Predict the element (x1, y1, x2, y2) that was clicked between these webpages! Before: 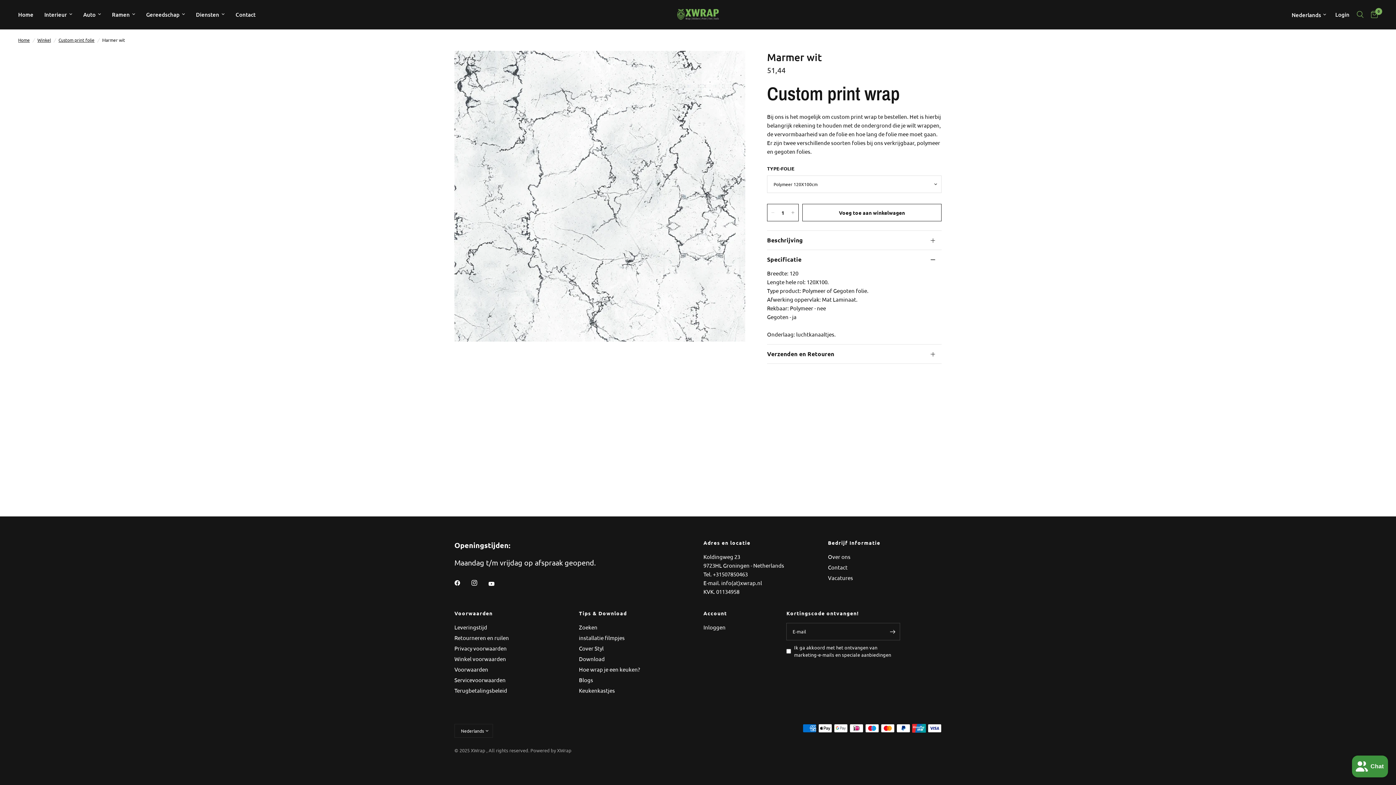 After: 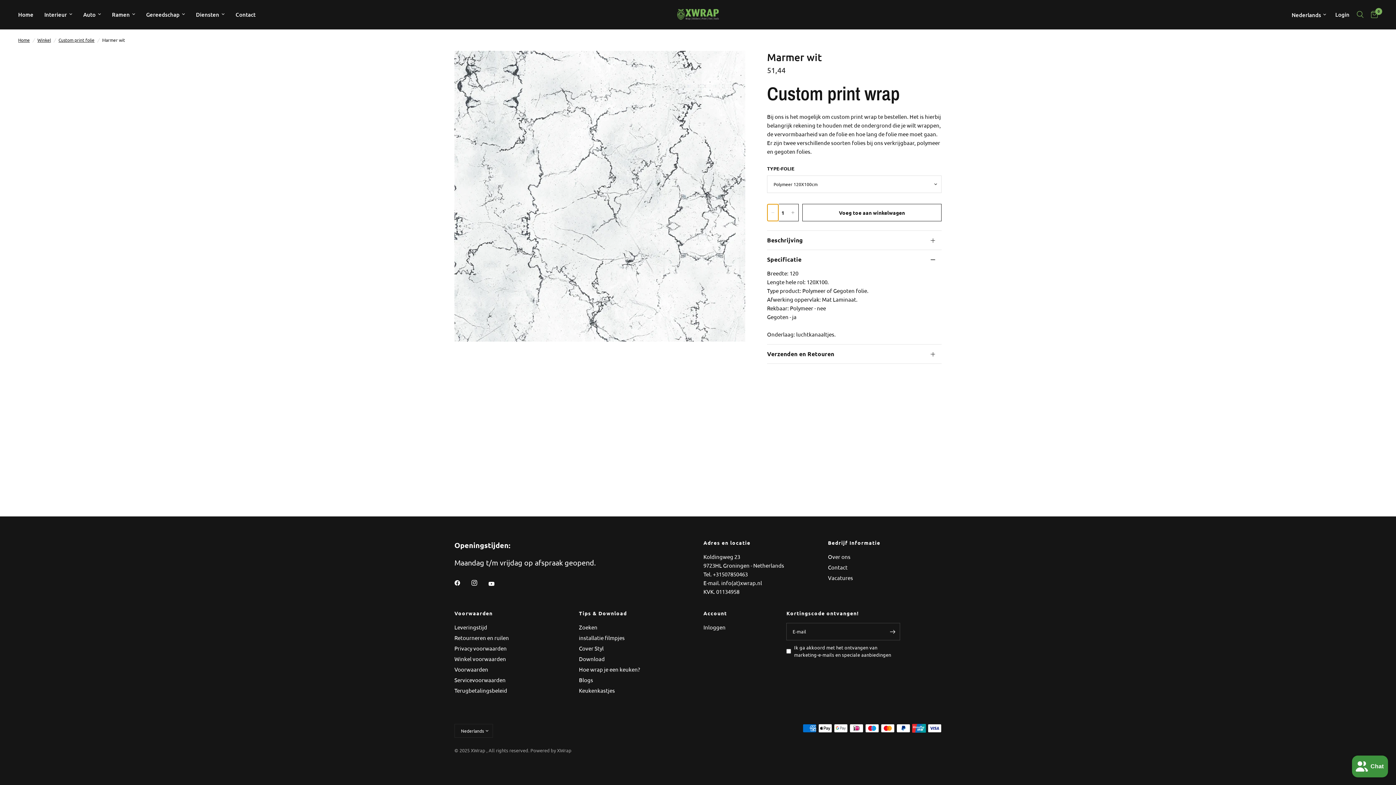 Action: label: Aantal verlagen voor Marmer wit bbox: (767, 204, 778, 221)